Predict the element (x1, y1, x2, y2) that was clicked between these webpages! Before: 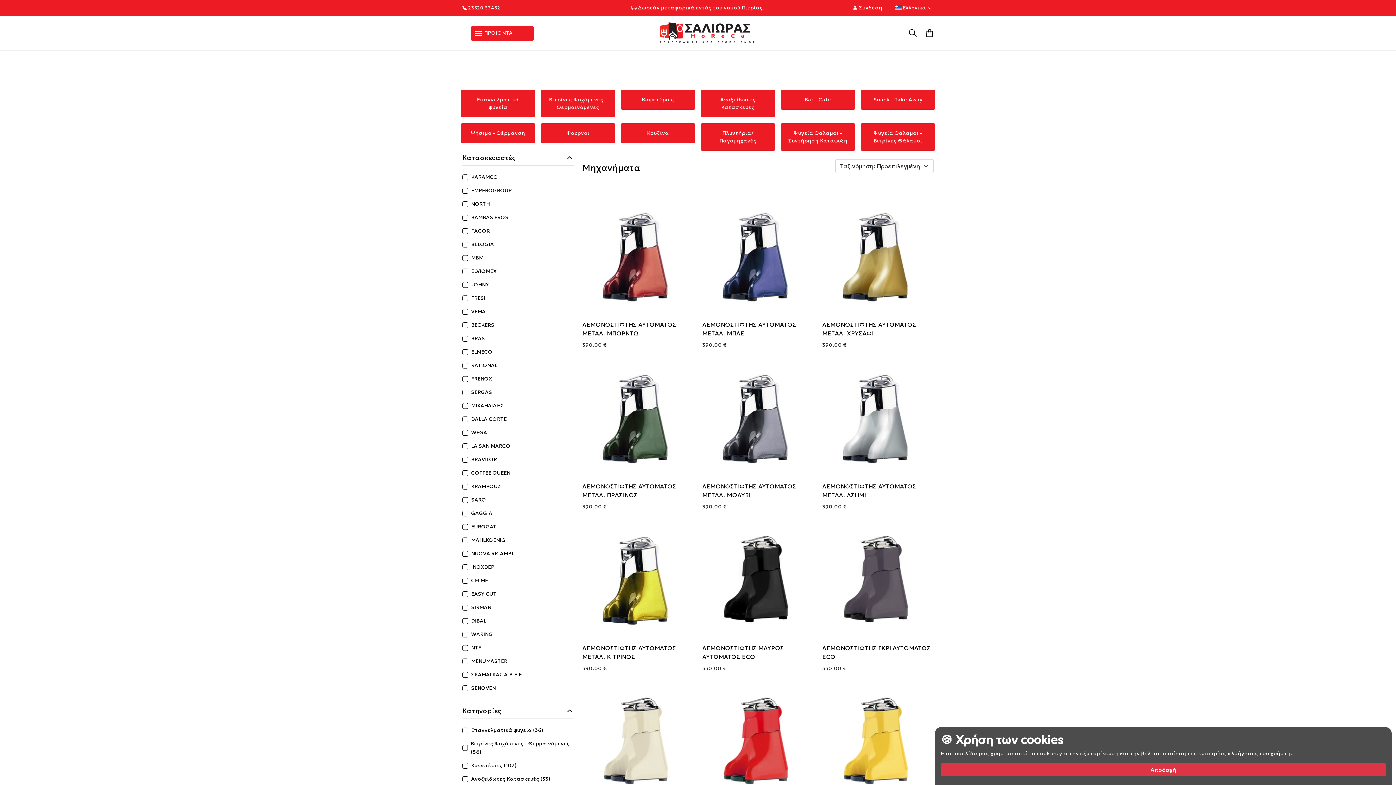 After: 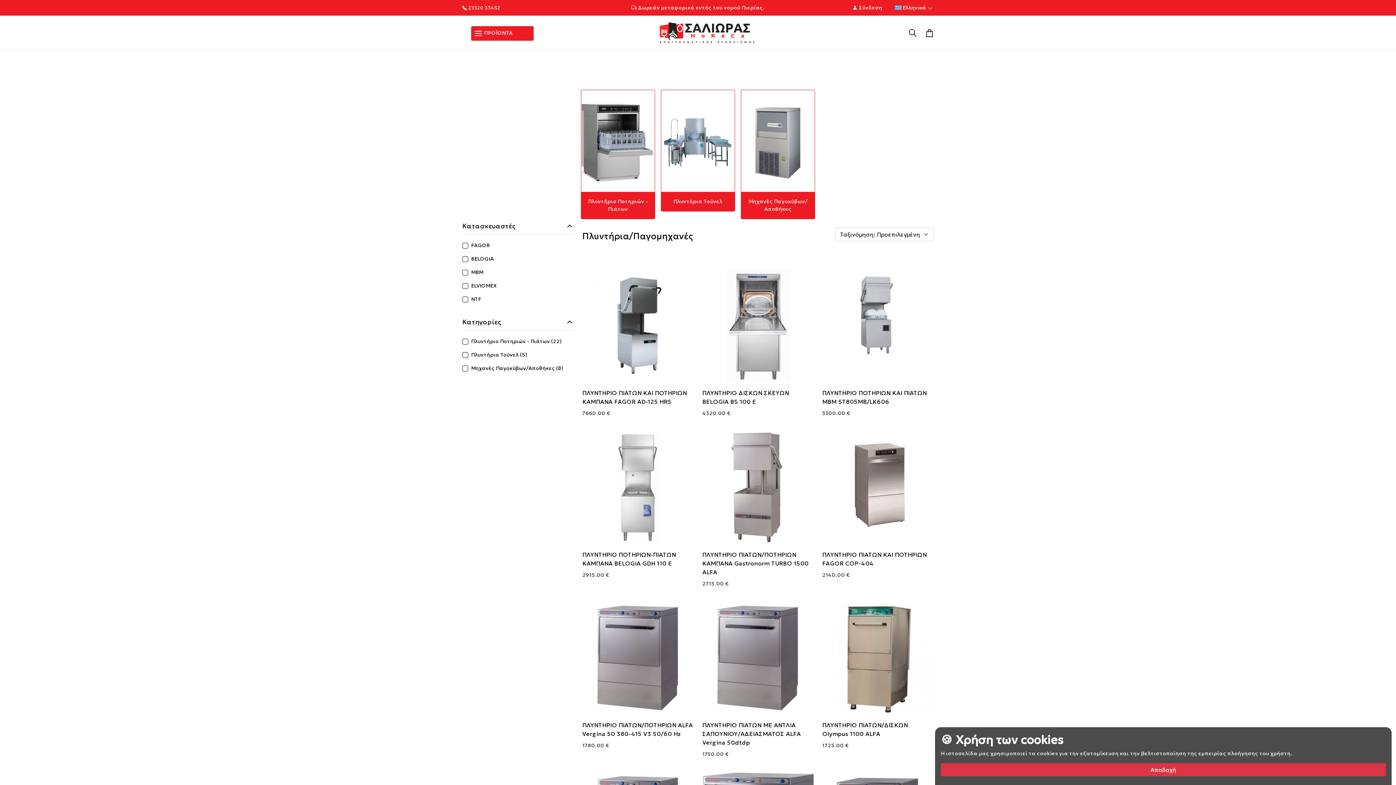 Action: bbox: (701, 123, 774, 150) label: Πλυντήρια/Παγομηχανές